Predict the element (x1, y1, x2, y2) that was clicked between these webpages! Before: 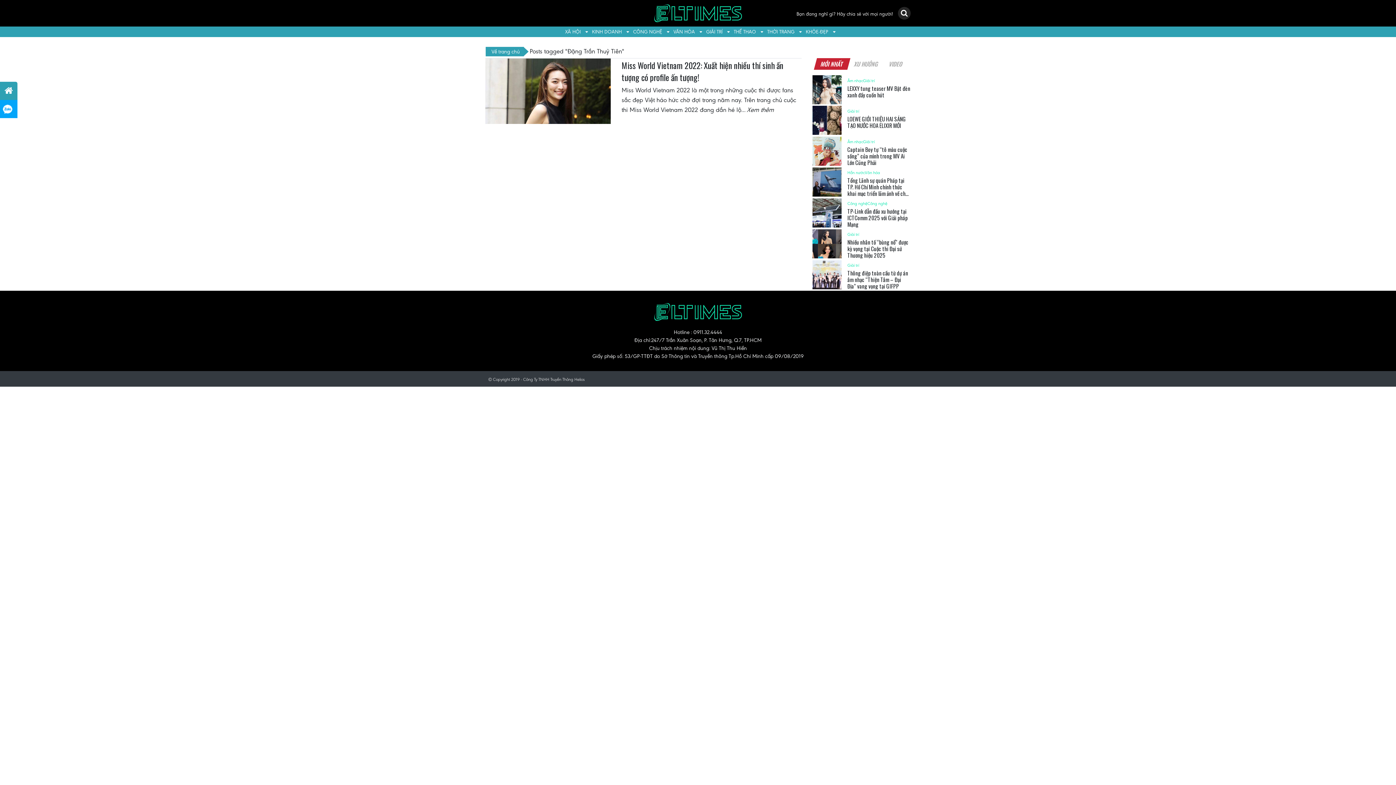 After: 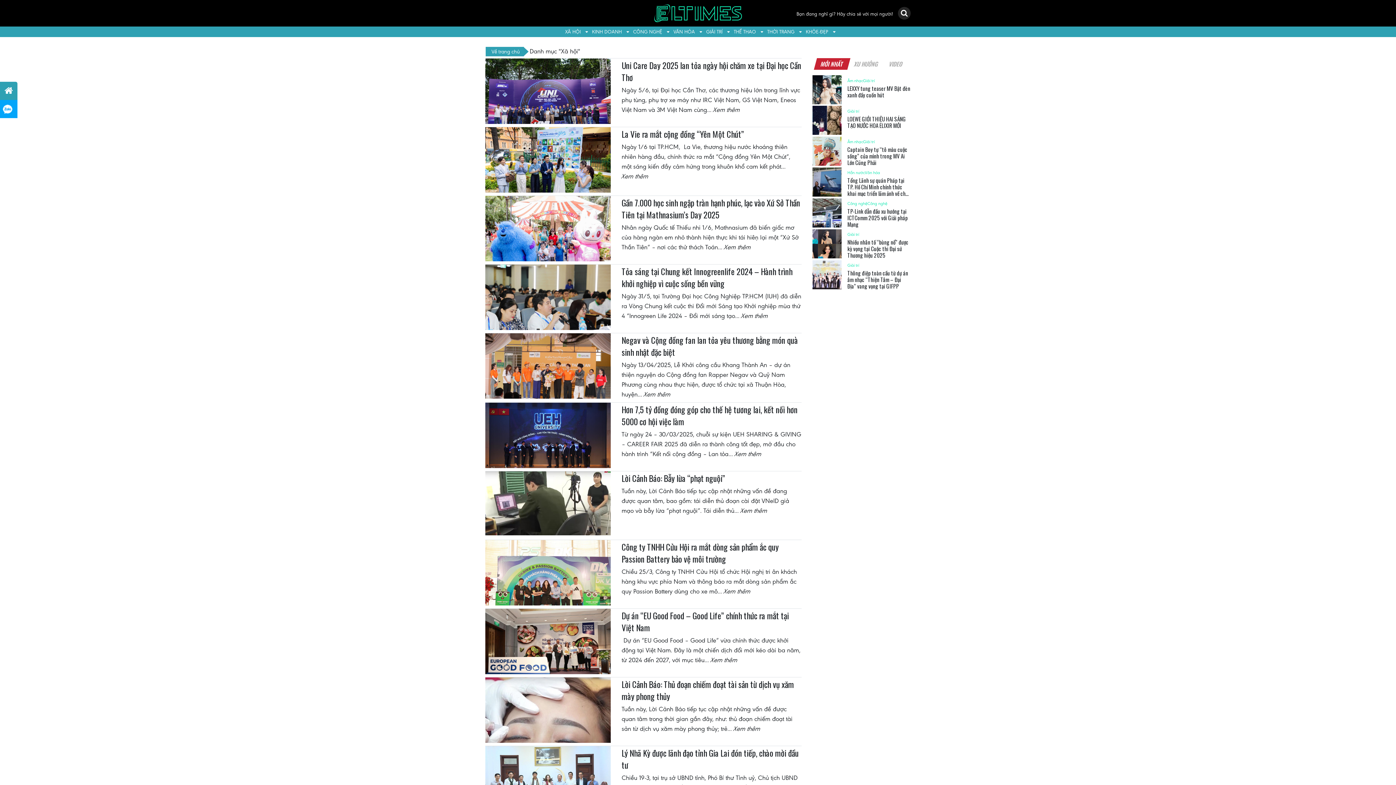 Action: bbox: (560, 26, 585, 36) label: XÃ HỘI